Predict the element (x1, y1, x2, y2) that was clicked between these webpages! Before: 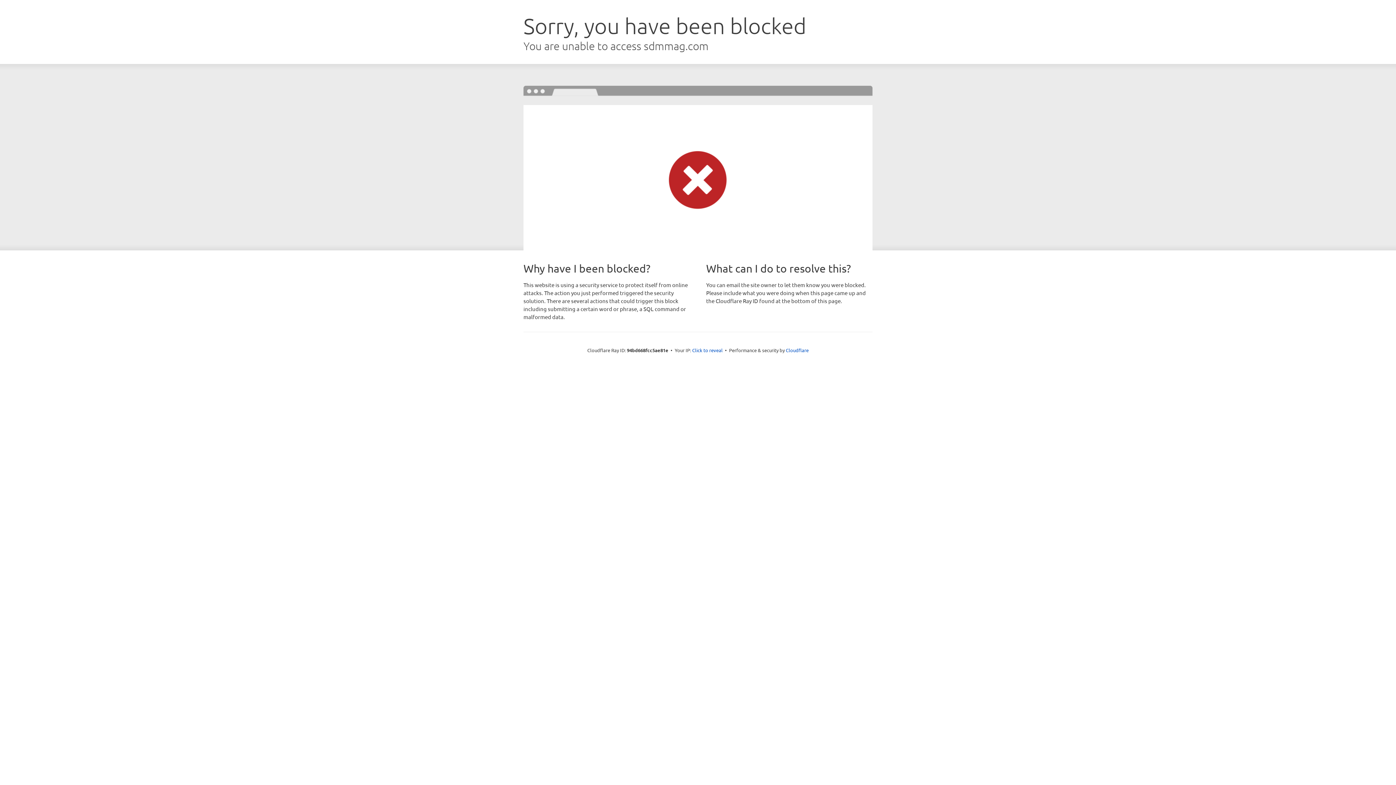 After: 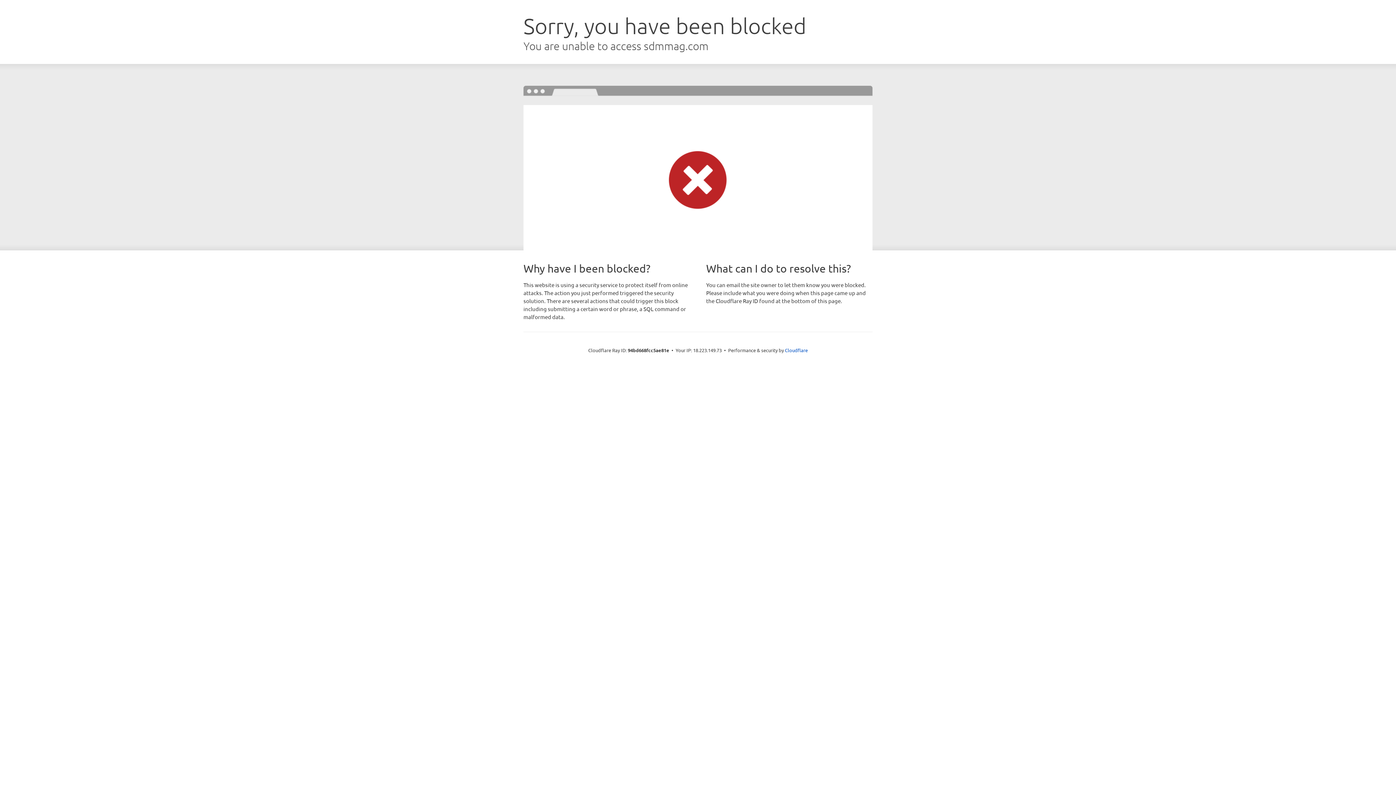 Action: label: Click to reveal bbox: (692, 346, 722, 353)